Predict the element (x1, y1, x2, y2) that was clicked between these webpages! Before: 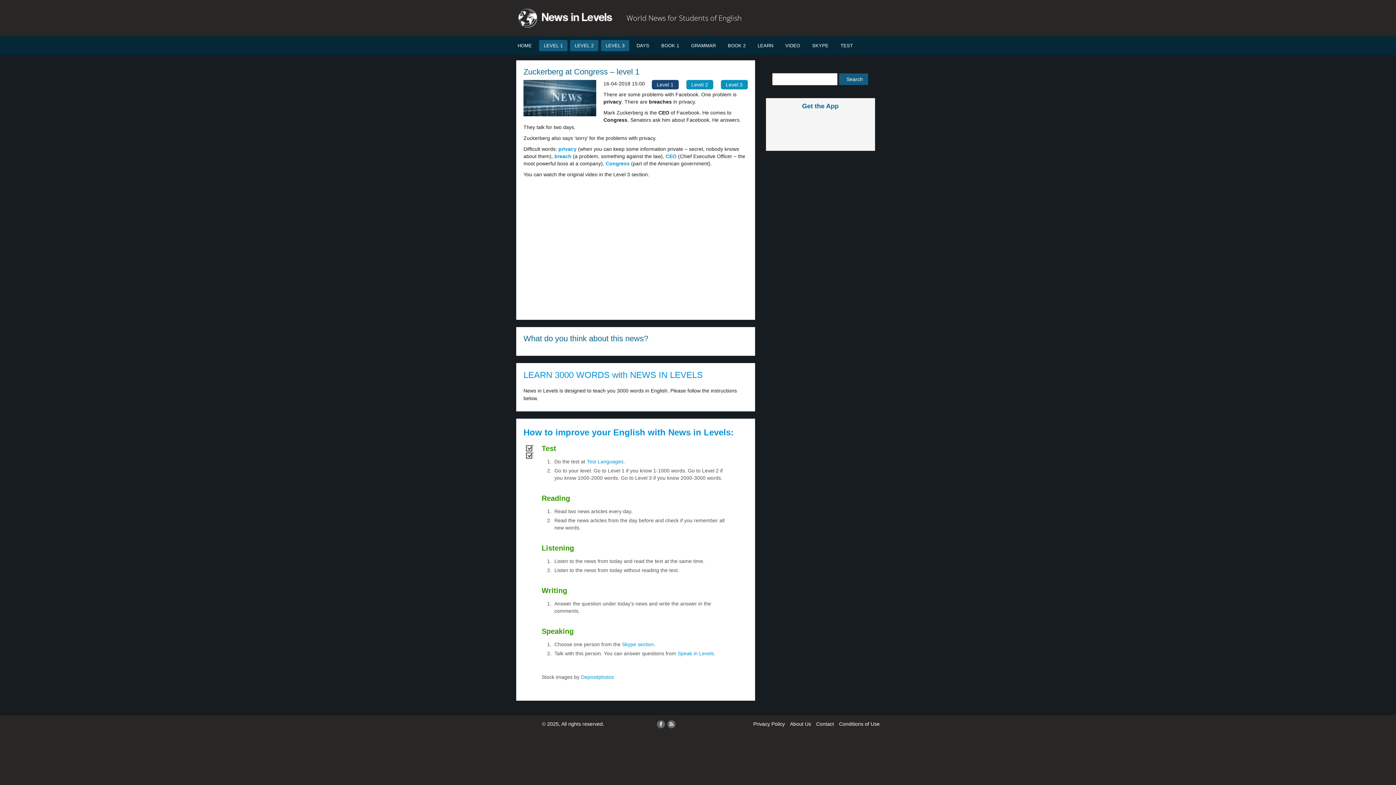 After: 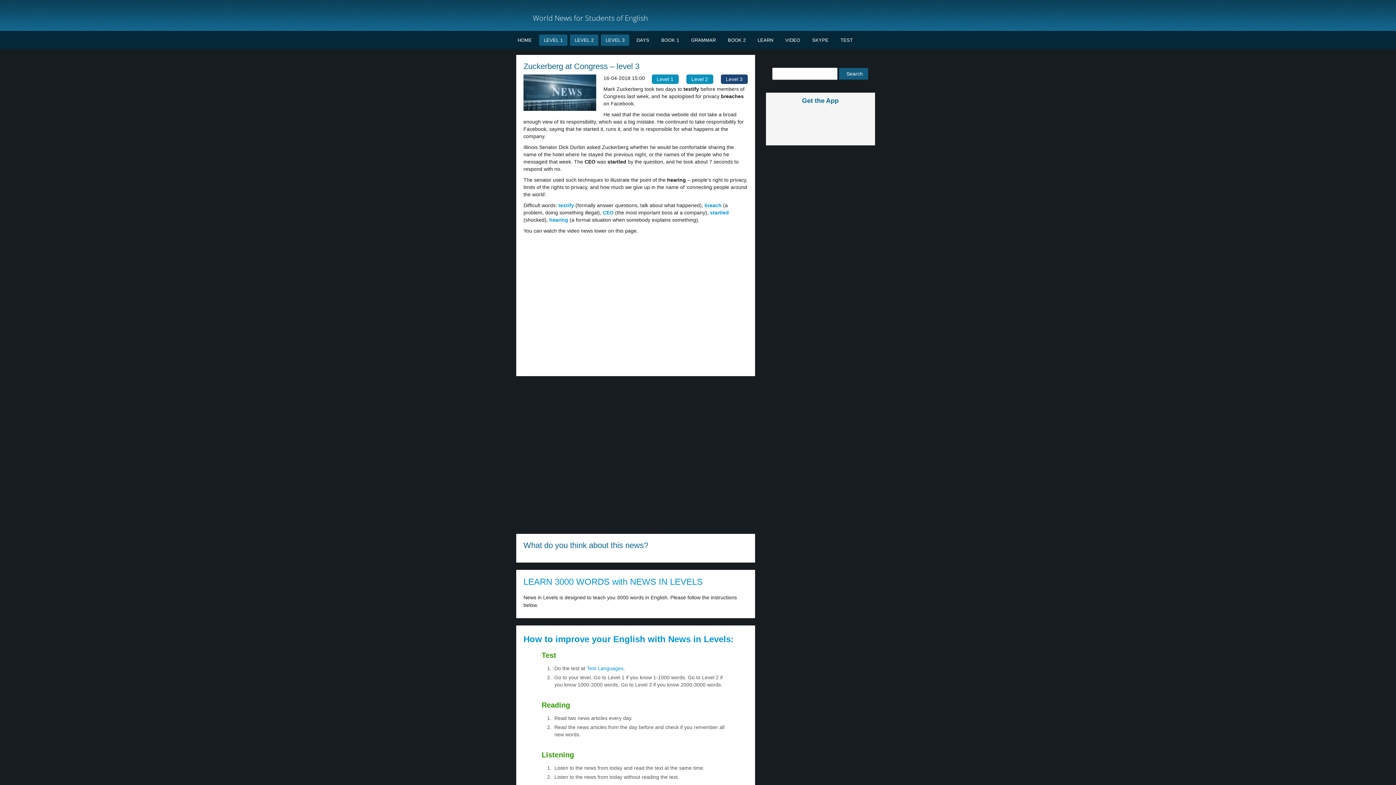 Action: bbox: (720, 80, 747, 89) label: Level 3